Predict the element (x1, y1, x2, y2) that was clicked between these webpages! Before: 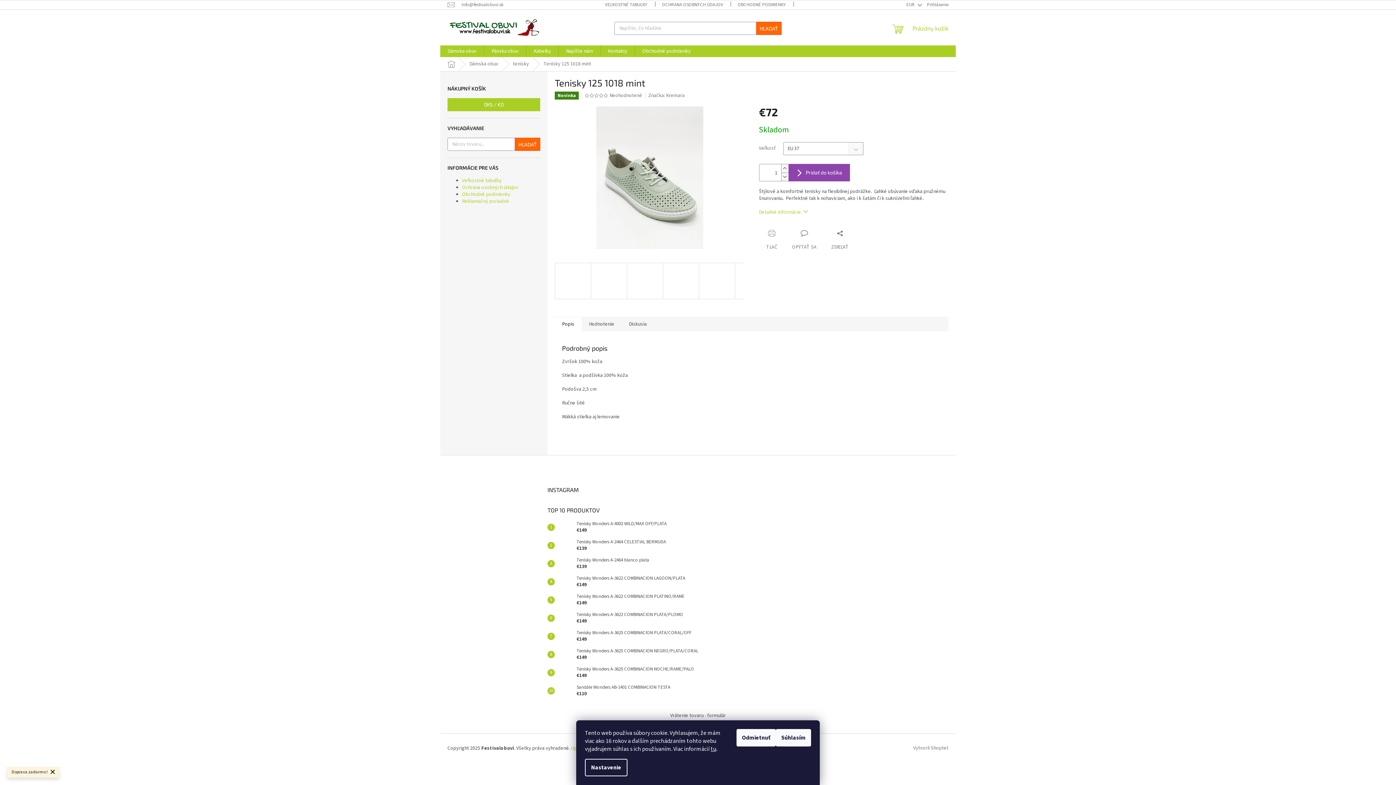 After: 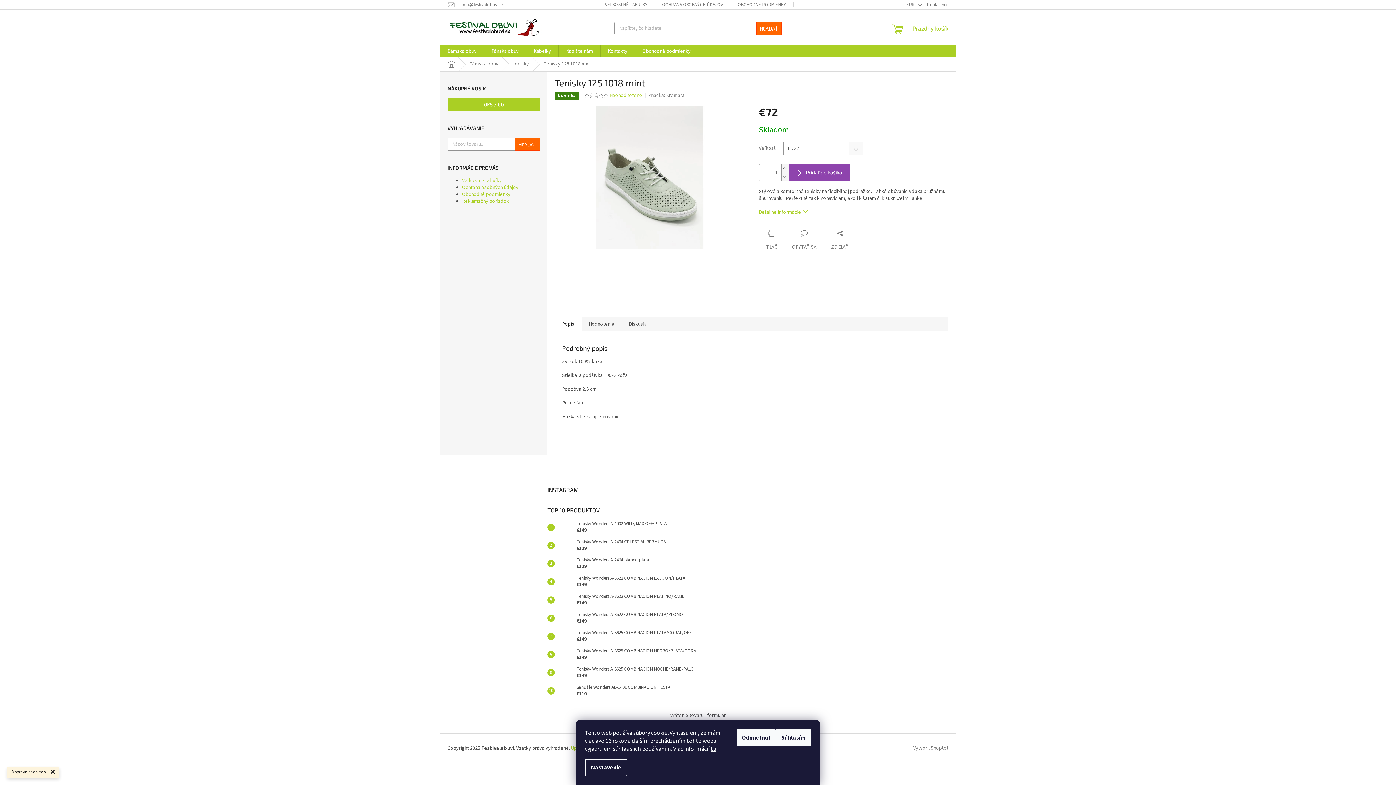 Action: label: Neohodnotené bbox: (609, 93, 642, 97)